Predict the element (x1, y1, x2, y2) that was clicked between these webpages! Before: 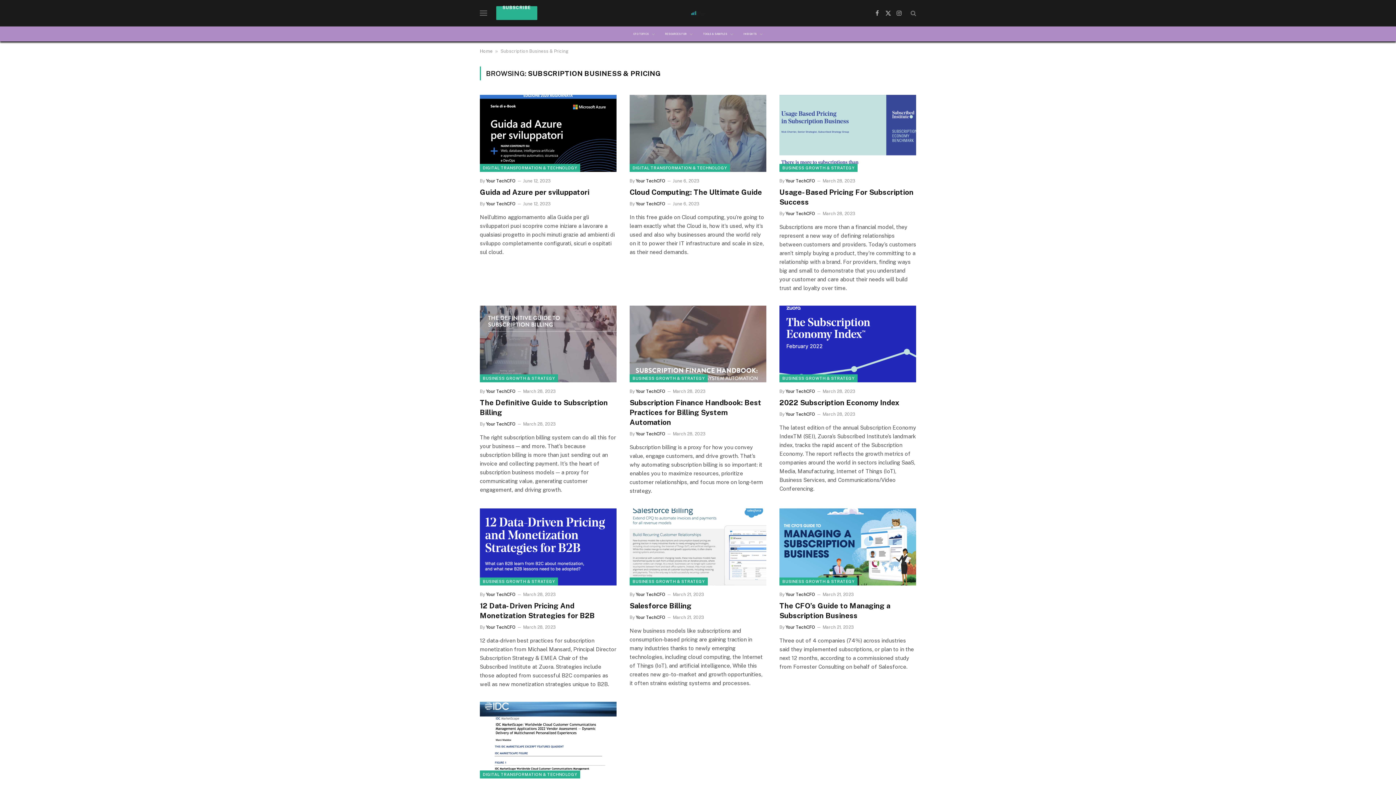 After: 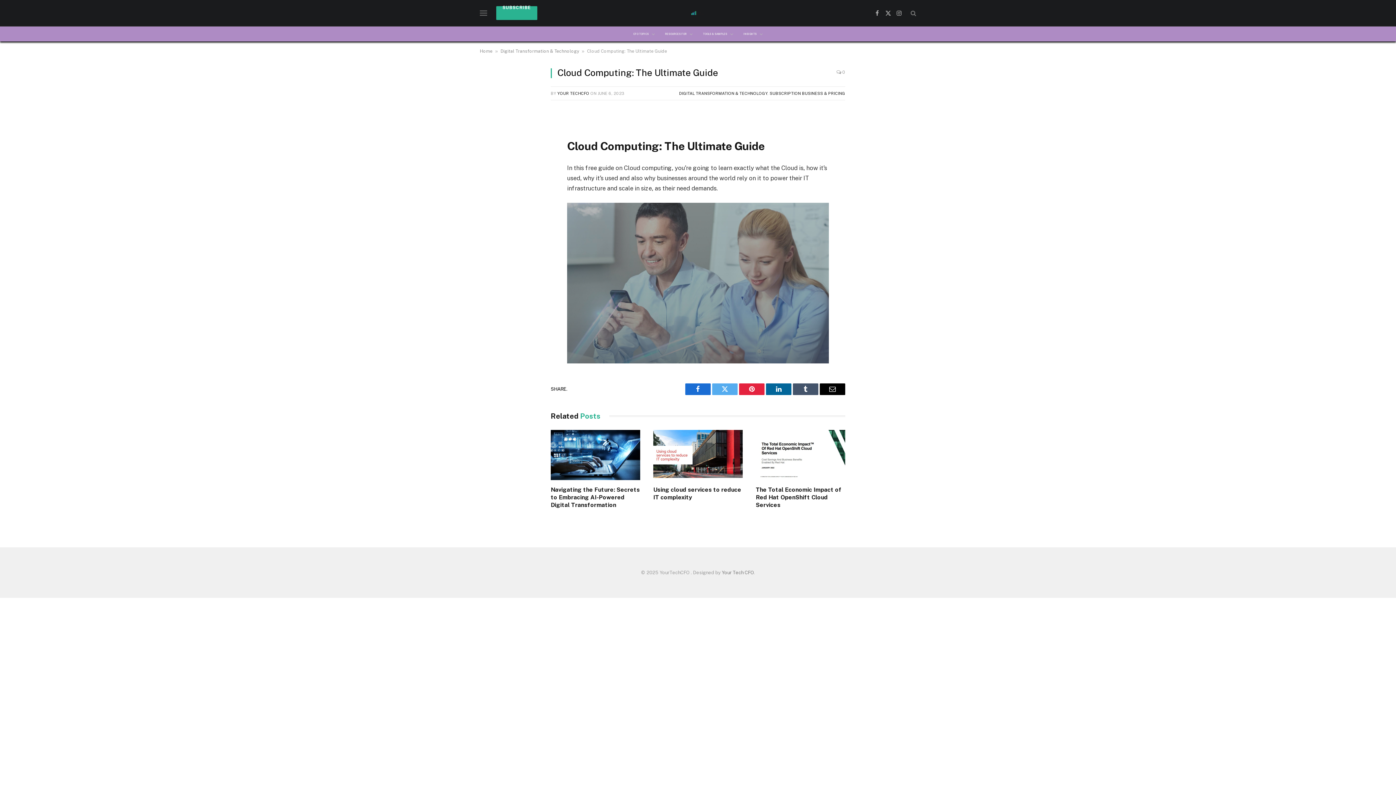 Action: bbox: (629, 187, 766, 197) label: Cloud Computing: The Ultimate Guide